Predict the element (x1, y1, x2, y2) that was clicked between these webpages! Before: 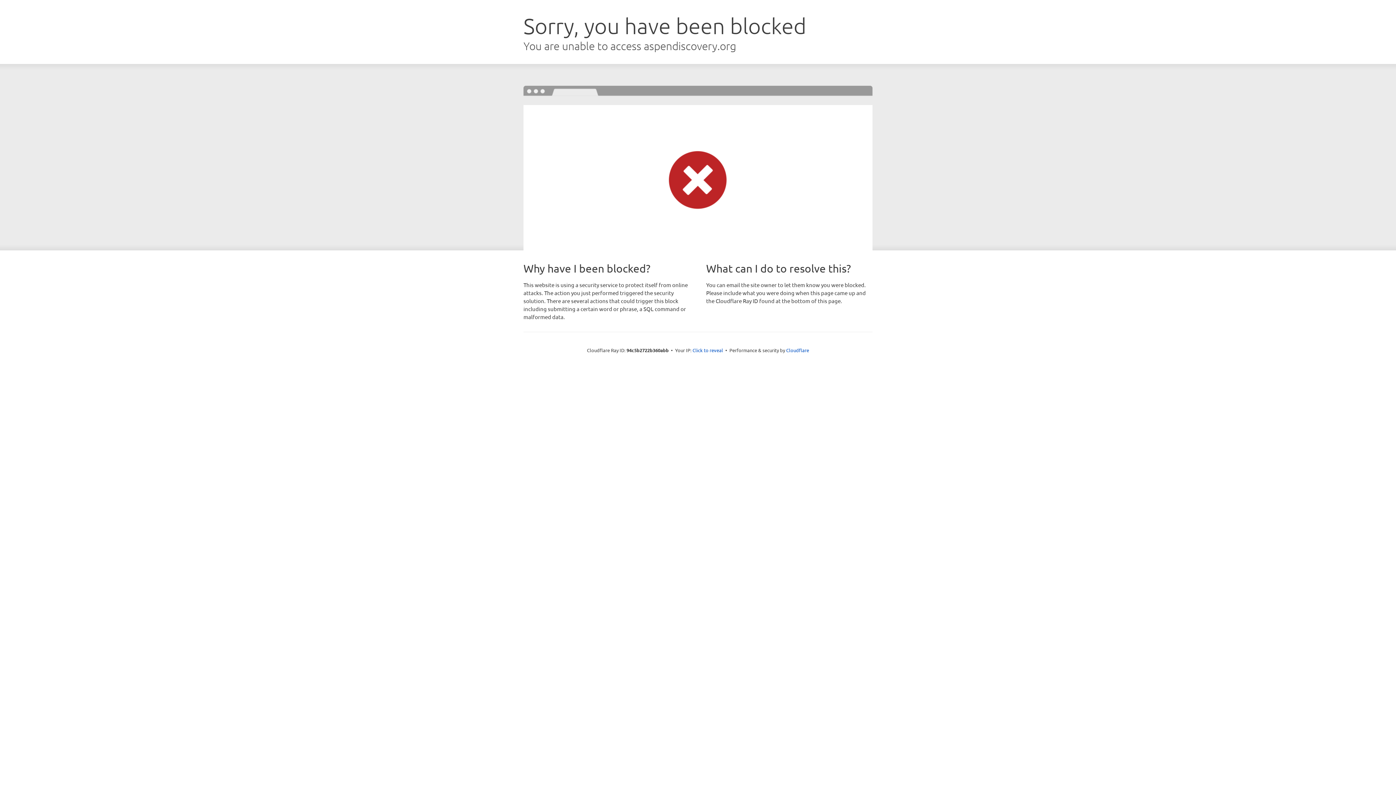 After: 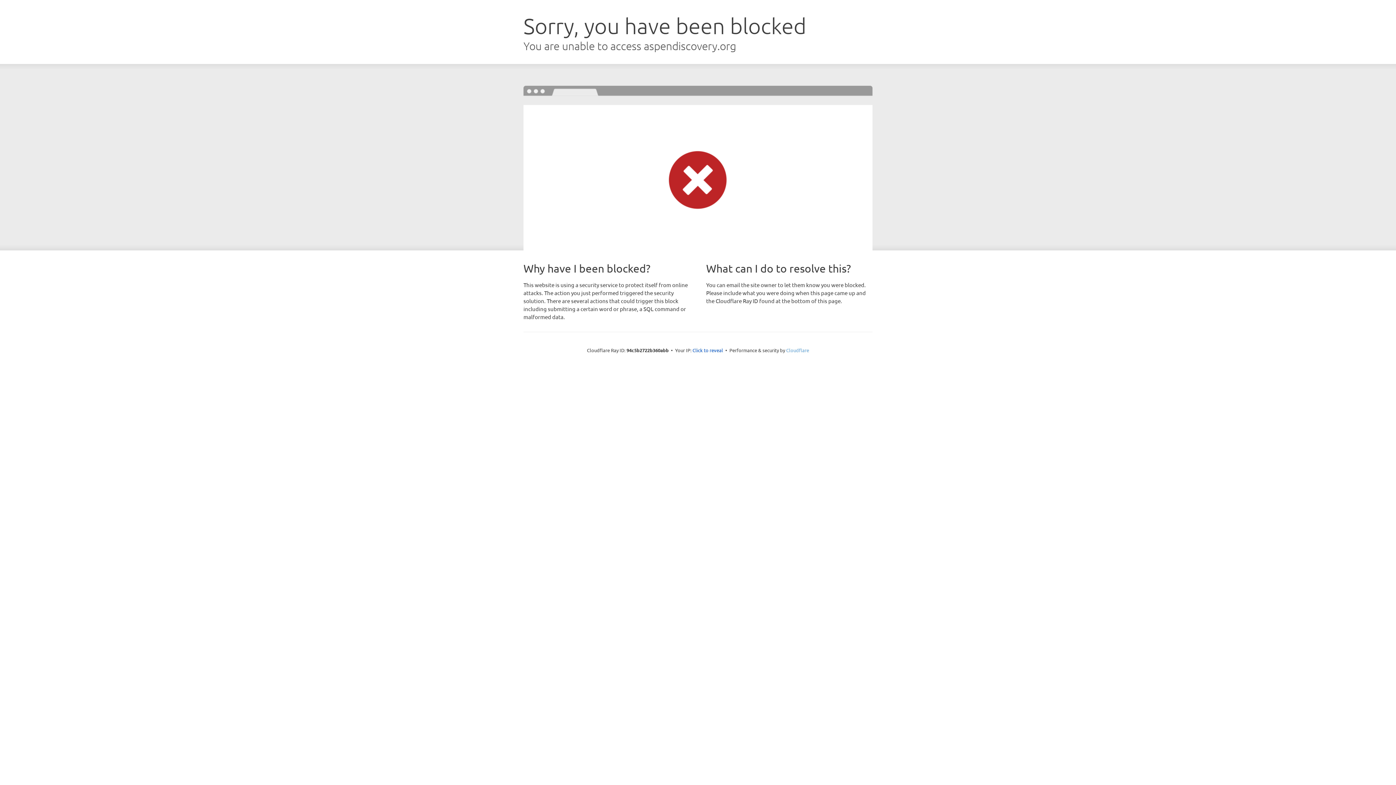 Action: bbox: (786, 347, 809, 353) label: Cloudflare